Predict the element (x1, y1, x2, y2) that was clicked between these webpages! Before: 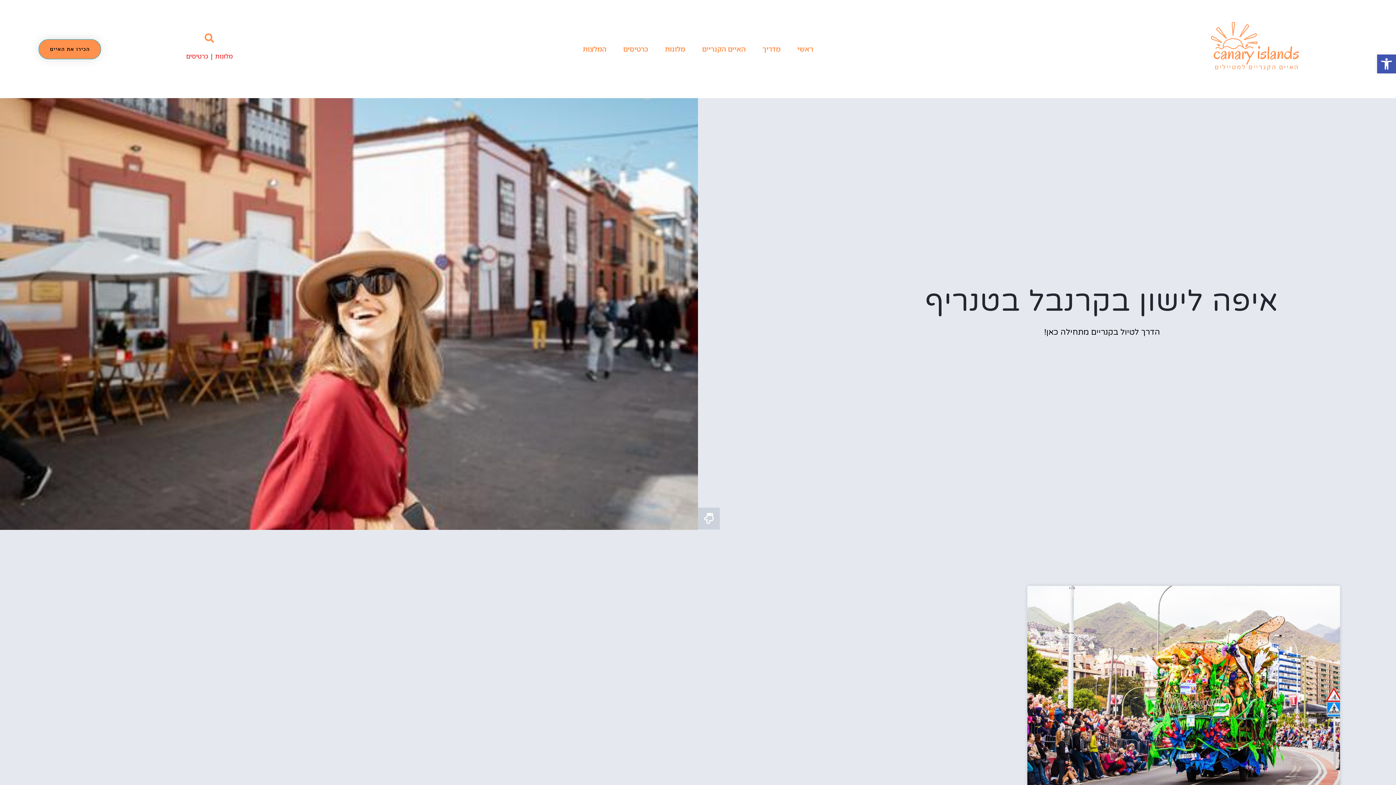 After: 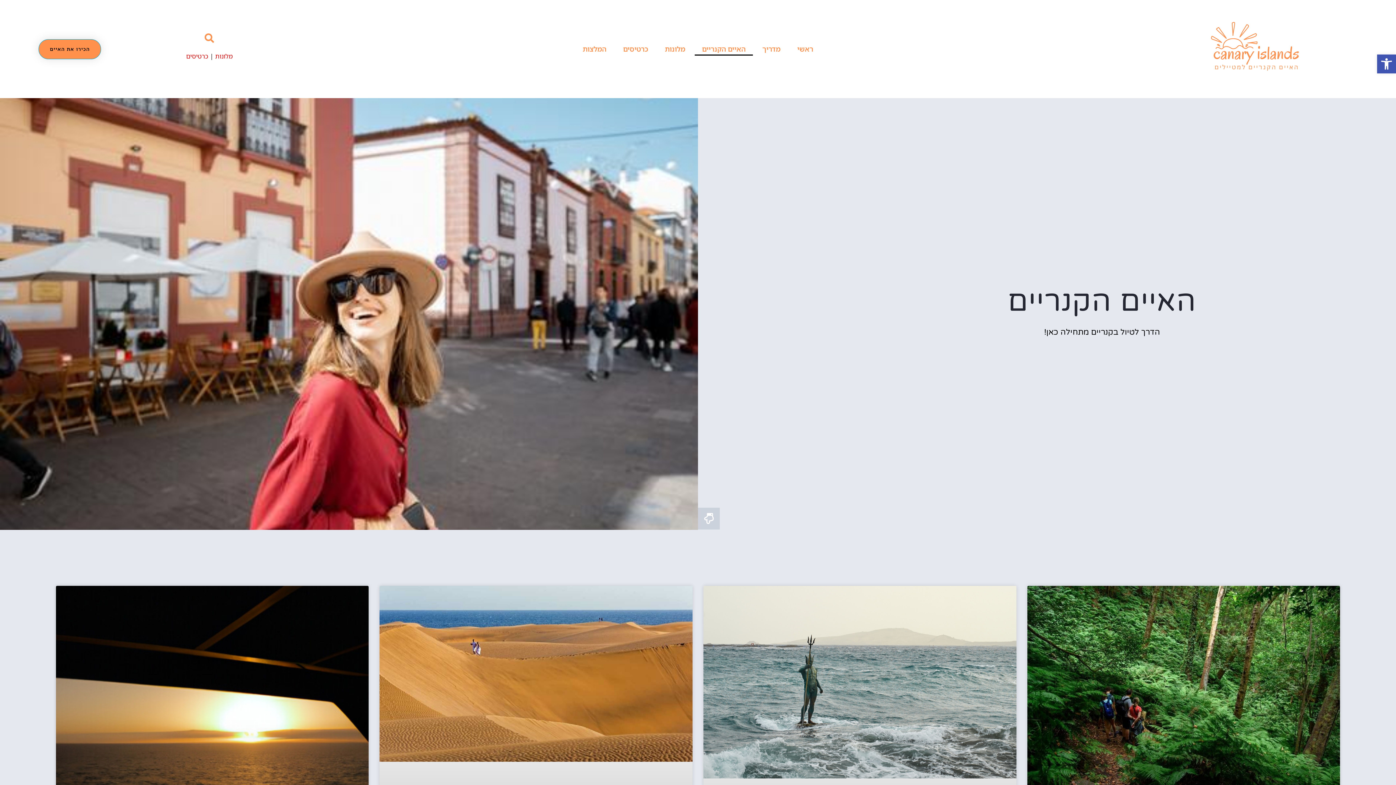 Action: bbox: (38, 39, 101, 59) label: הכירו את האיים